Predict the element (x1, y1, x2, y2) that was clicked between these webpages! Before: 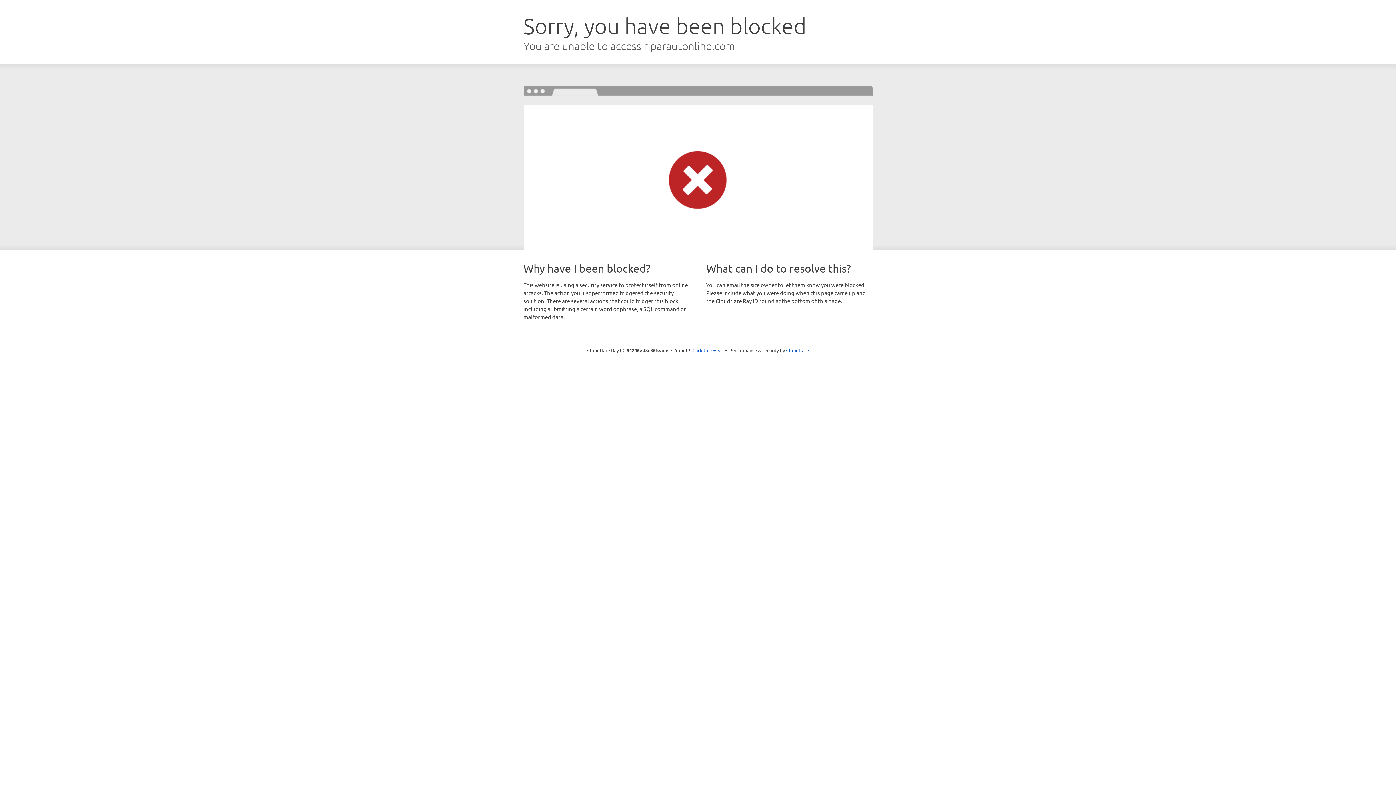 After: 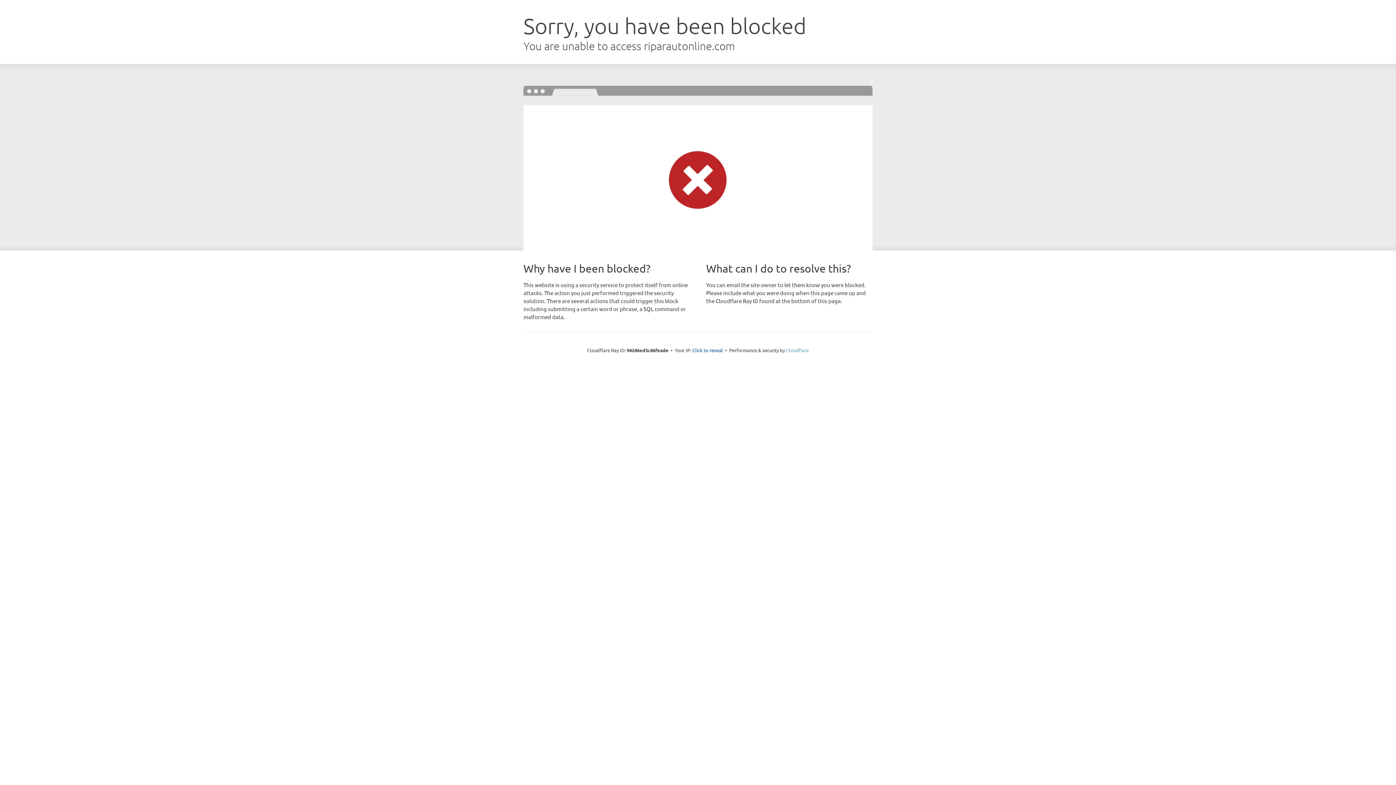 Action: label: Cloudflare bbox: (786, 347, 809, 353)